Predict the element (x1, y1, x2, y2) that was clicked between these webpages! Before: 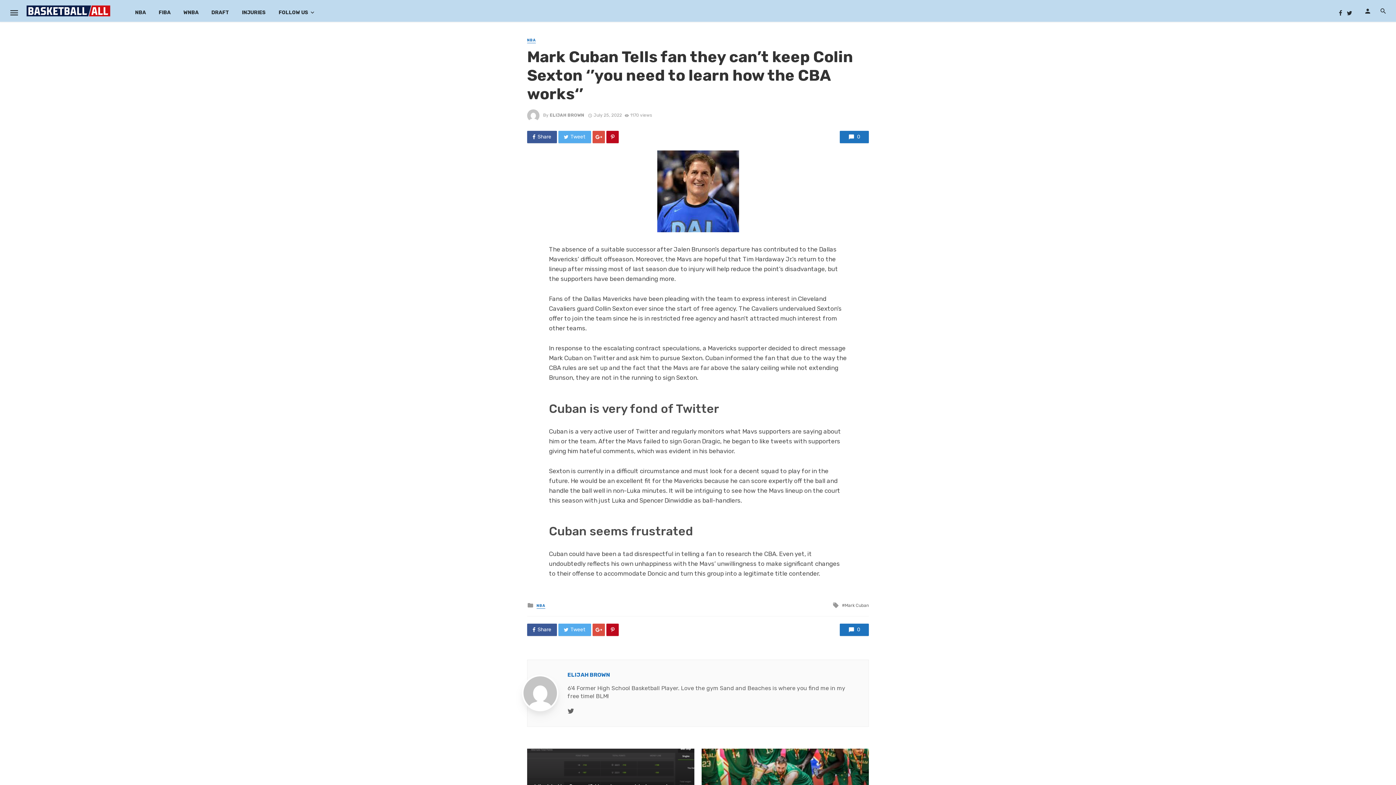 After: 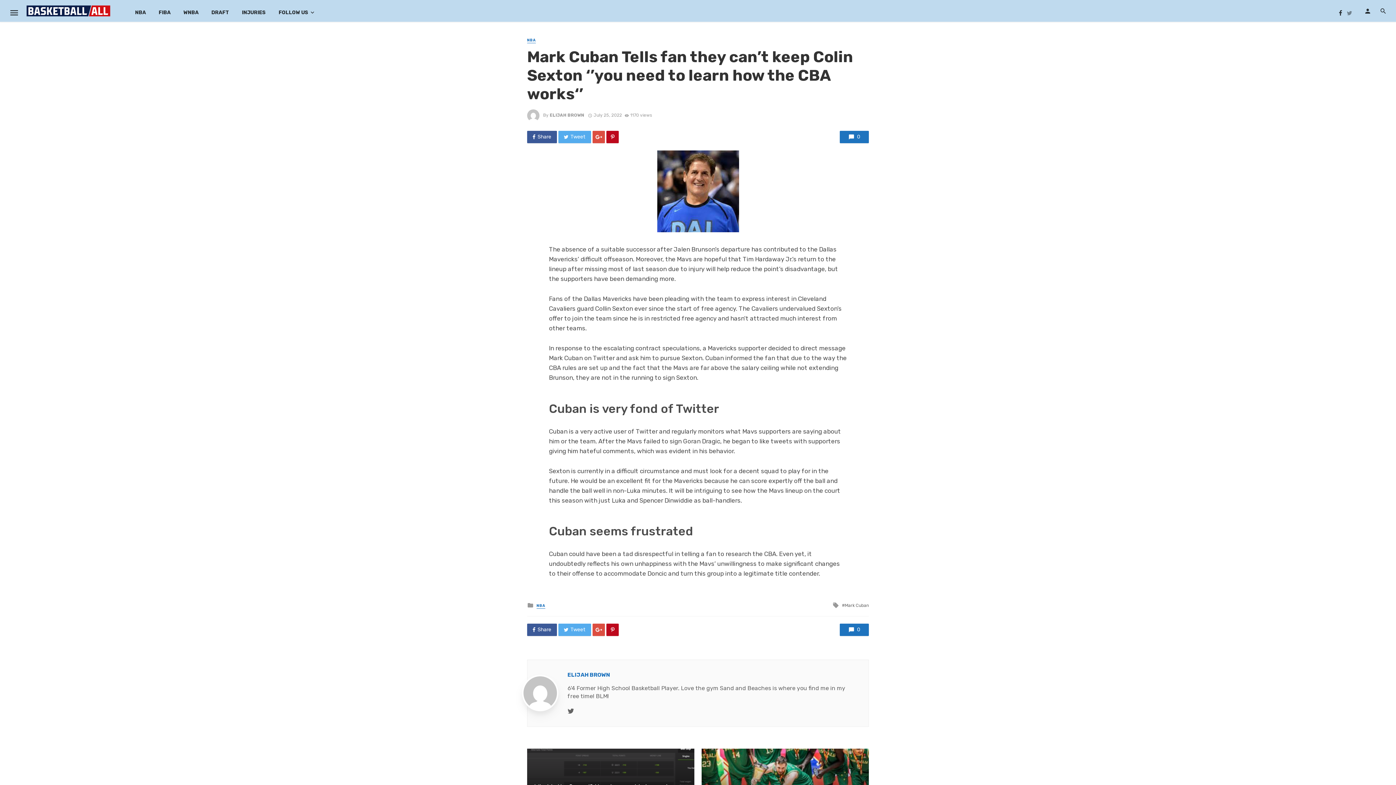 Action: bbox: (1344, 9, 1354, 16)